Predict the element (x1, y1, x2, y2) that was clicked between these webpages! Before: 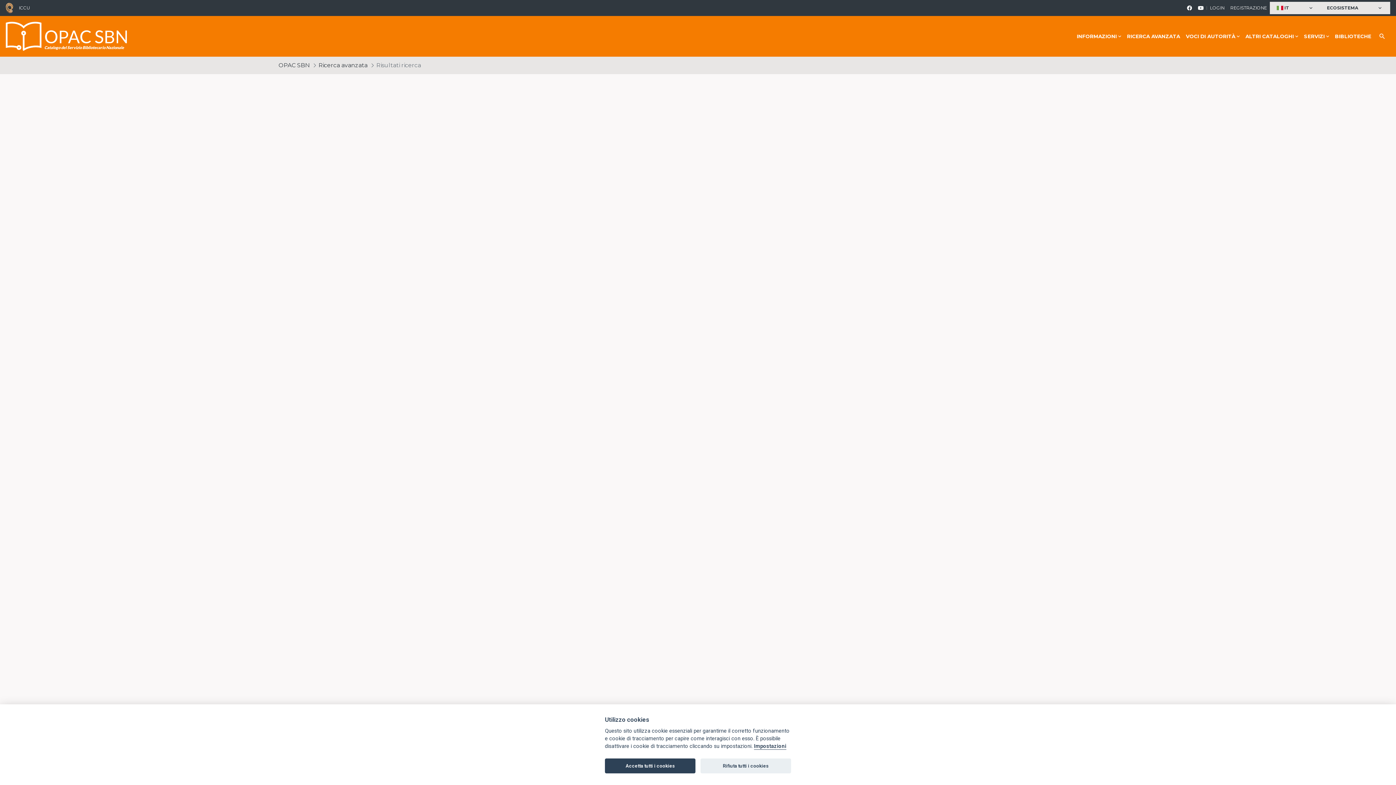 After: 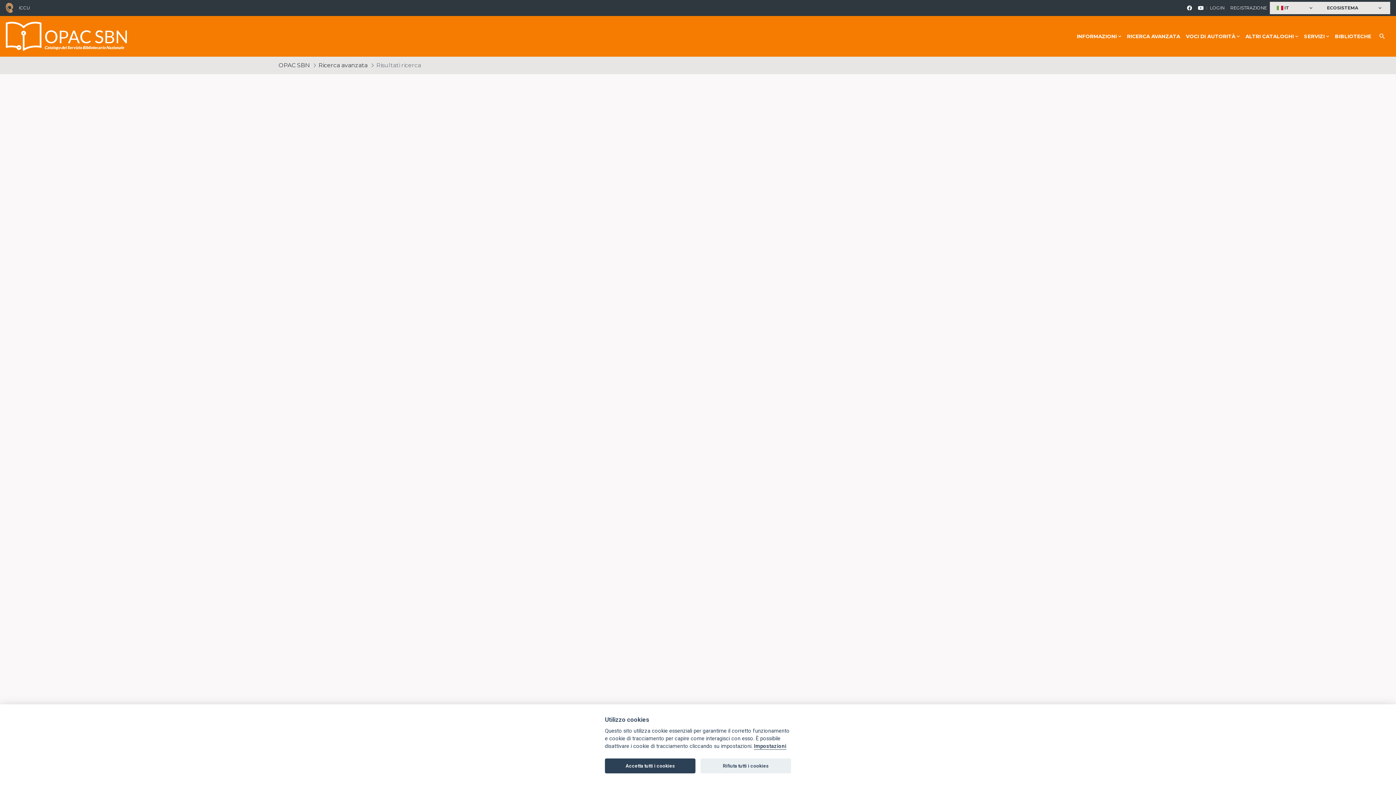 Action: bbox: (1184, 2, 1195, 13)